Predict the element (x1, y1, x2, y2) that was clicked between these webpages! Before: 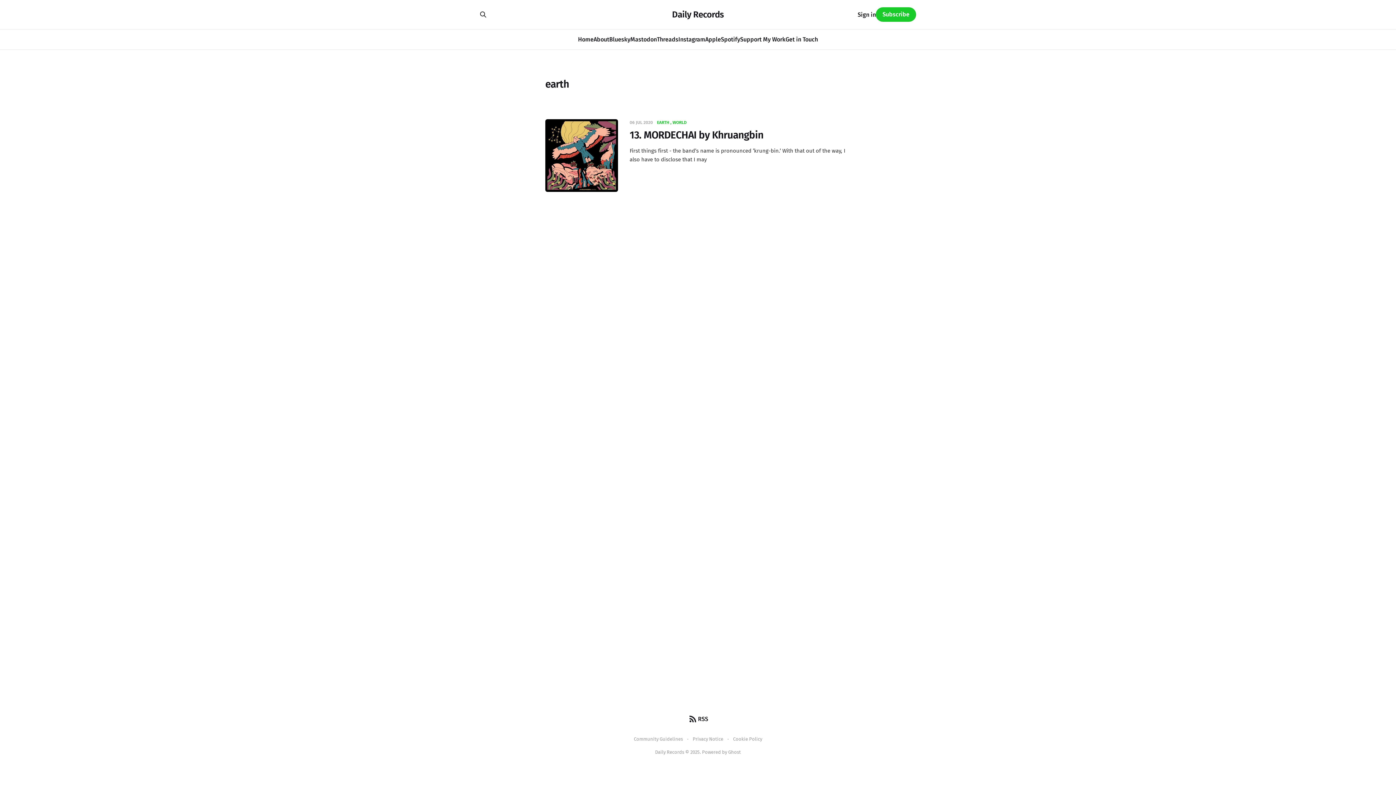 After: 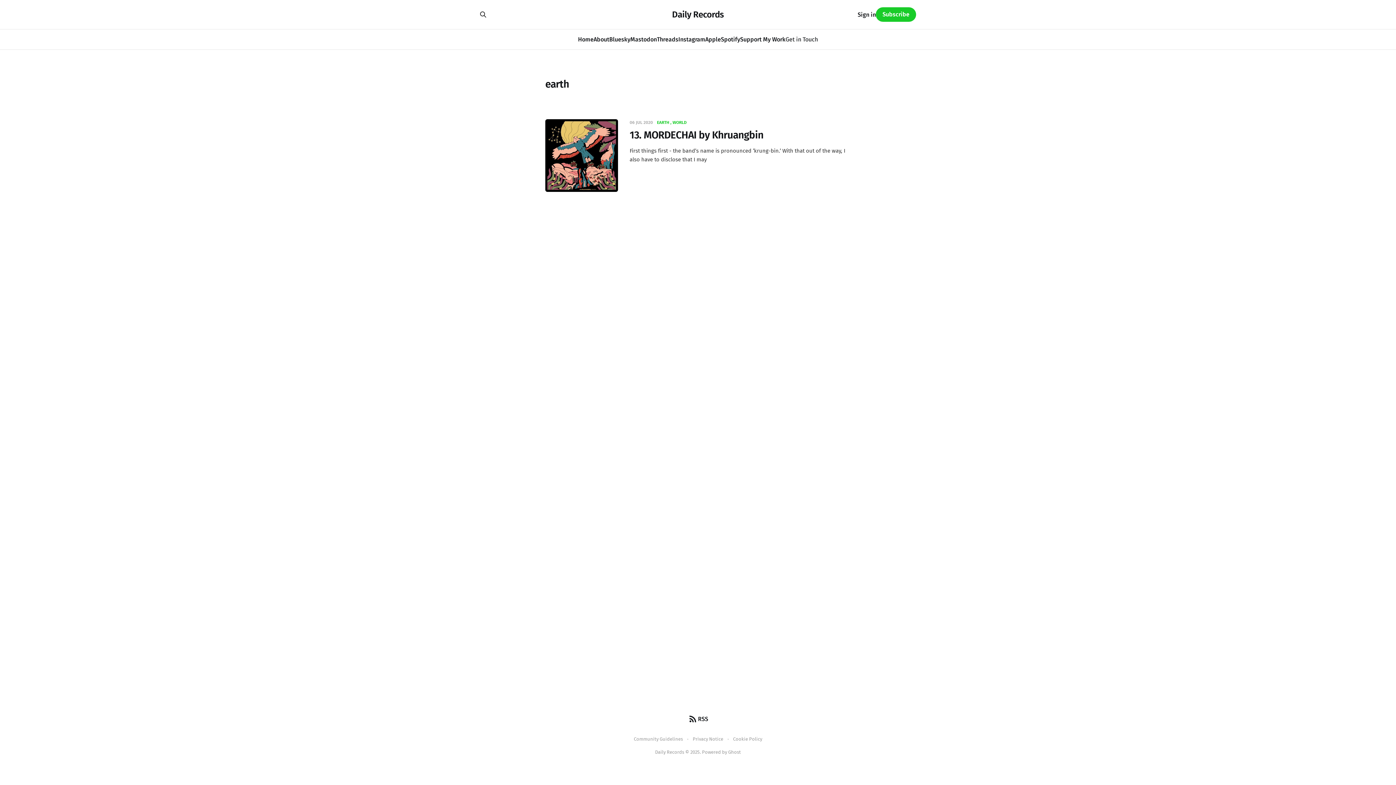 Action: bbox: (785, 35, 818, 42) label: Get in Touch